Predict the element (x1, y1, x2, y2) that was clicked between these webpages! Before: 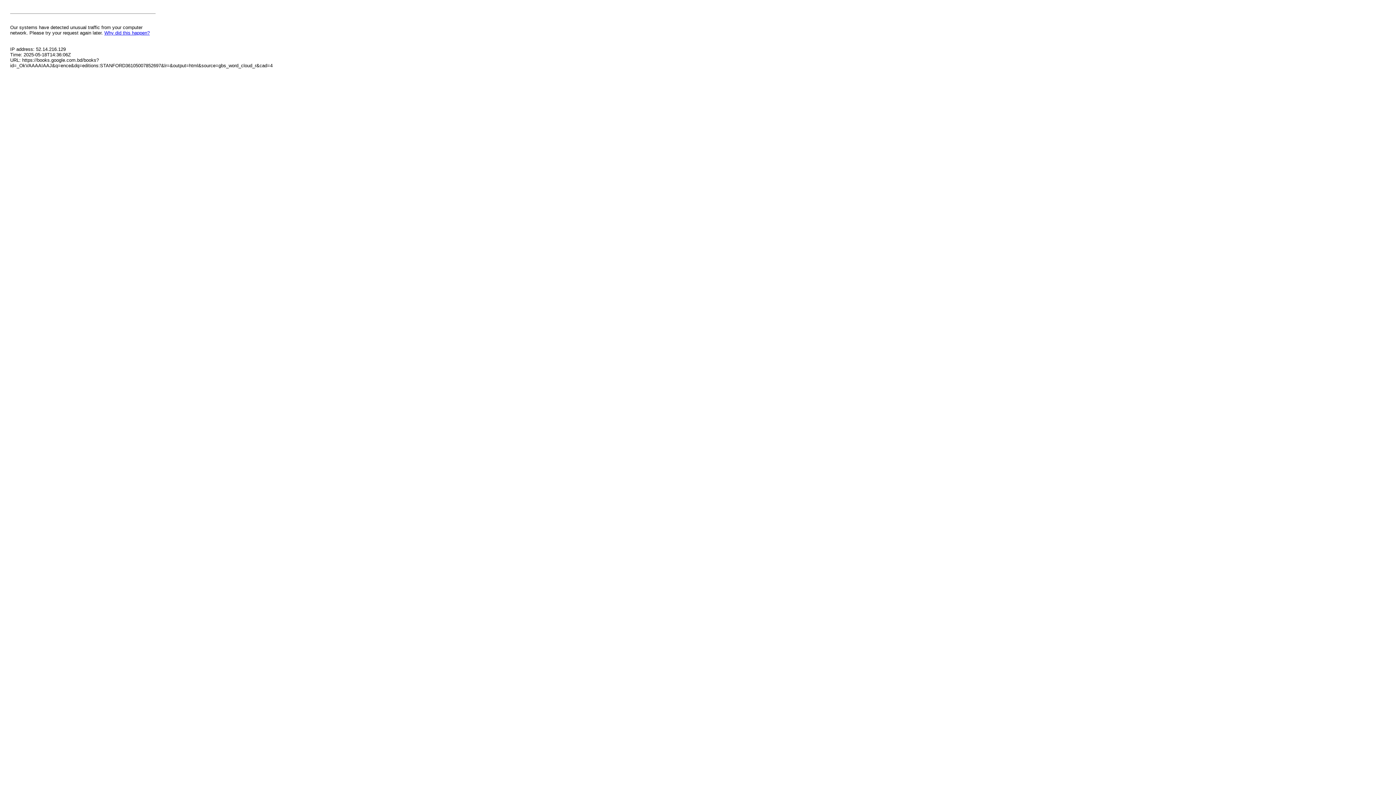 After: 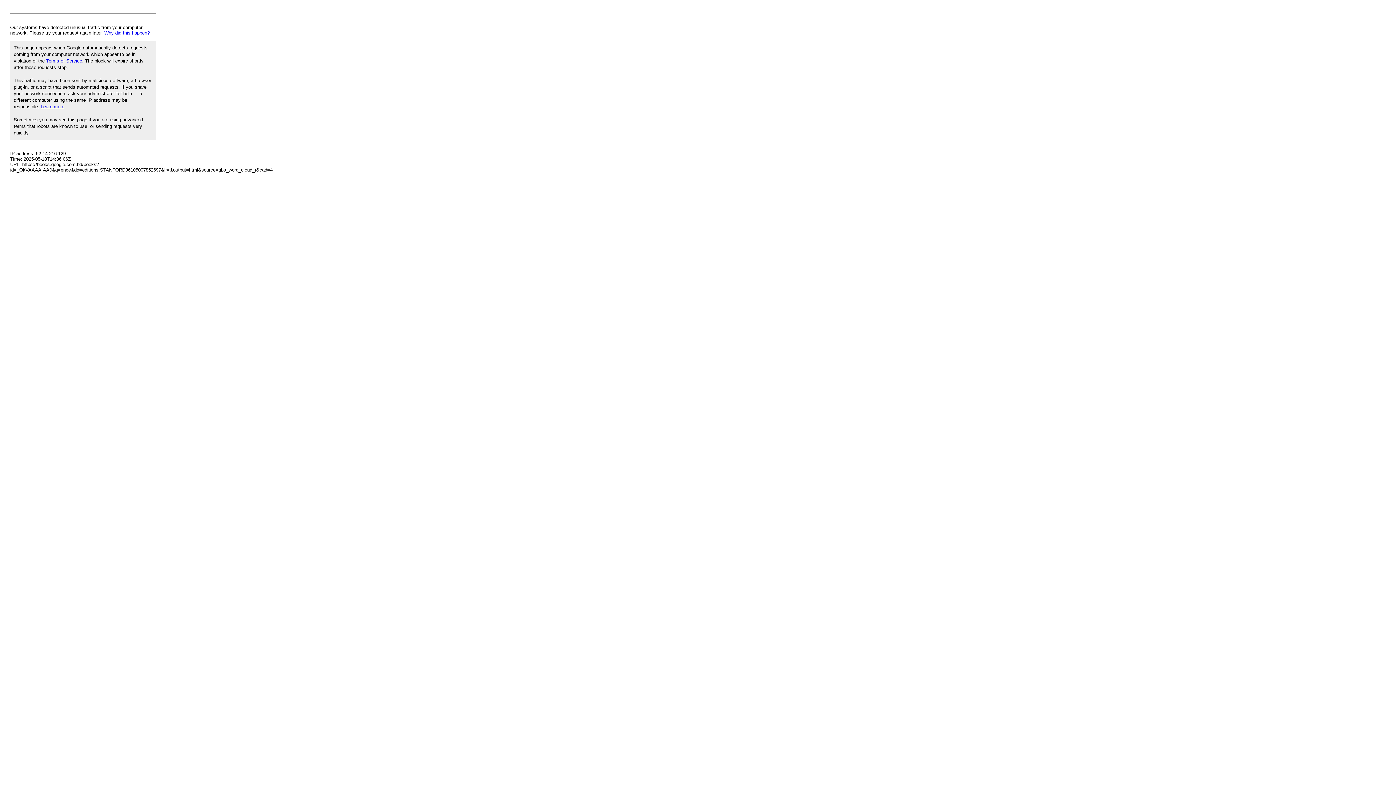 Action: label: Why did this happen? bbox: (104, 30, 149, 35)